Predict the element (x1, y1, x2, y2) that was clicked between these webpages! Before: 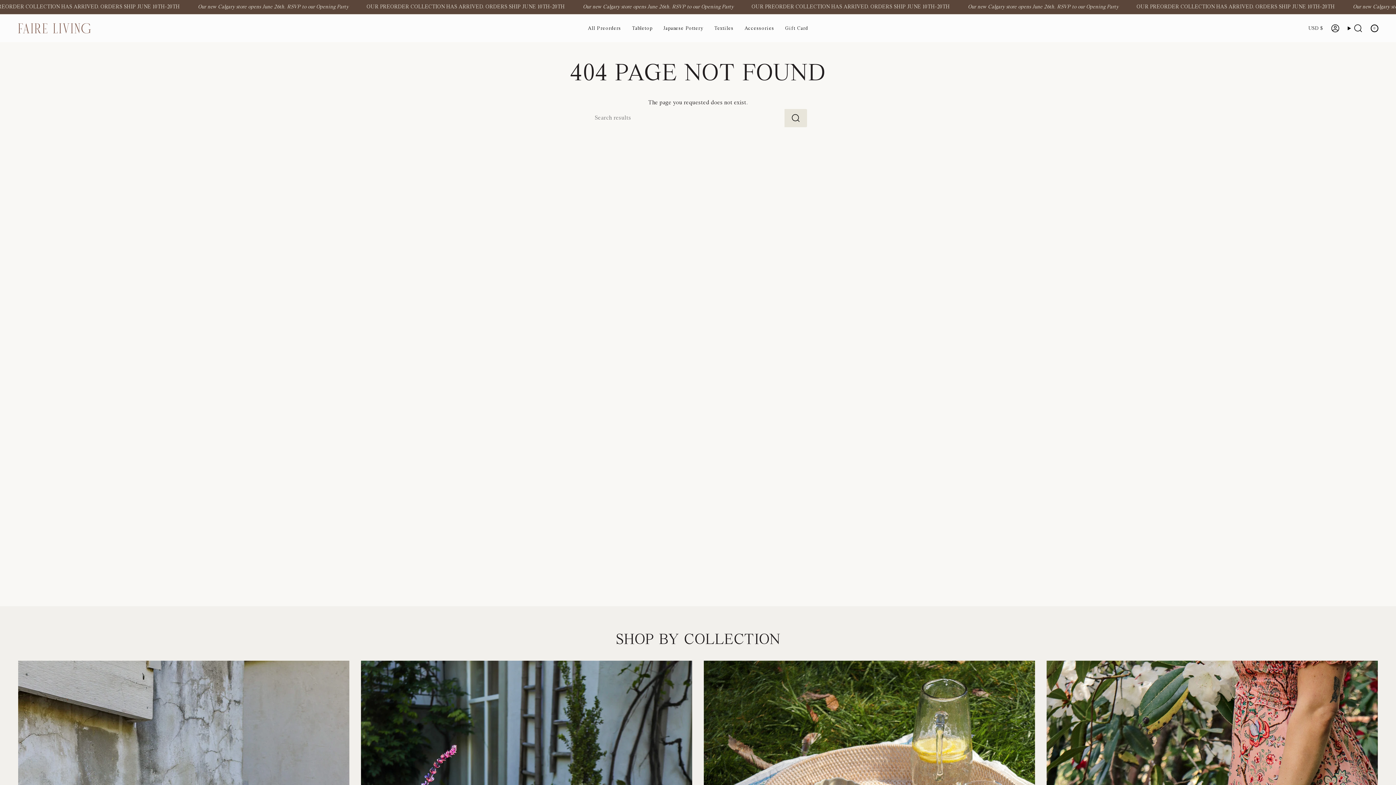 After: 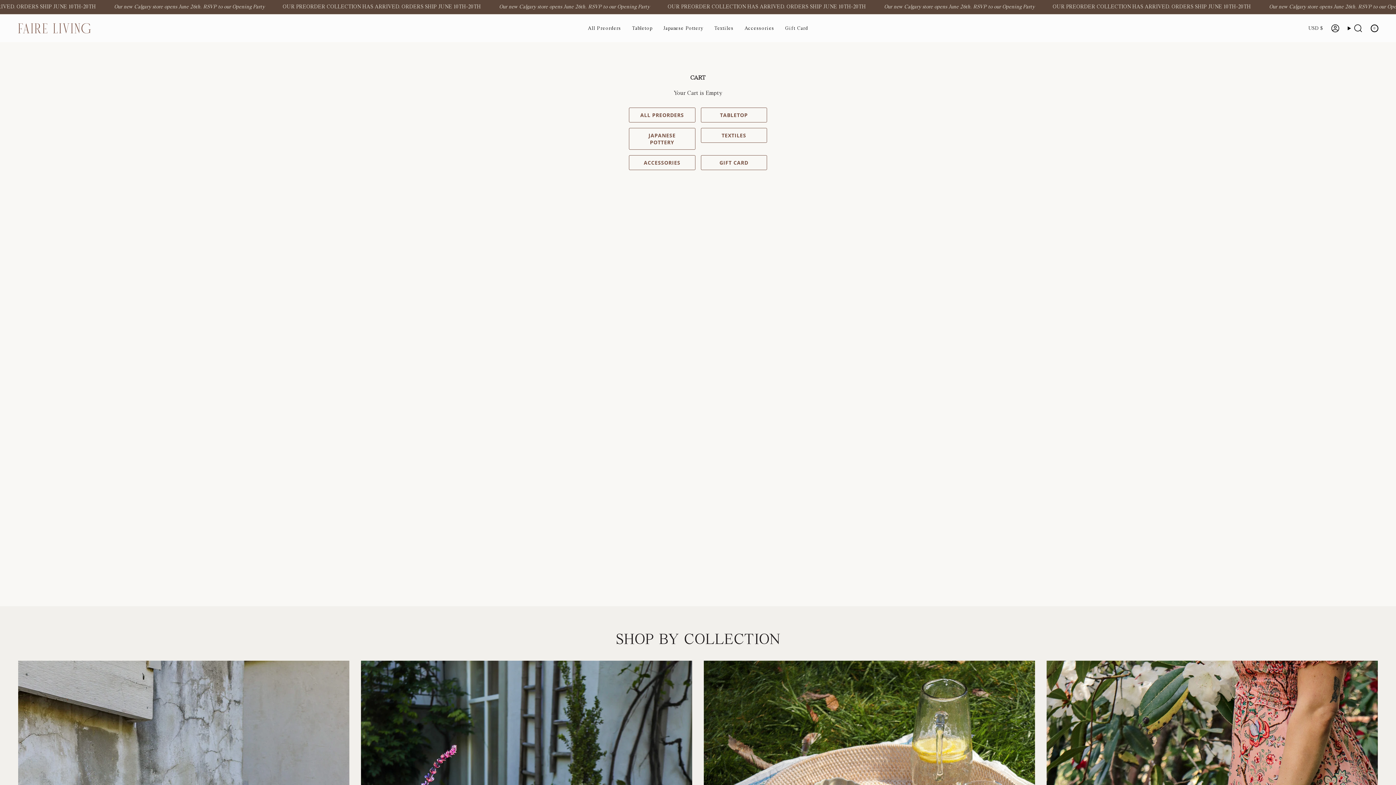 Action: bbox: (1366, 22, 1382, 34) label: Cart
0